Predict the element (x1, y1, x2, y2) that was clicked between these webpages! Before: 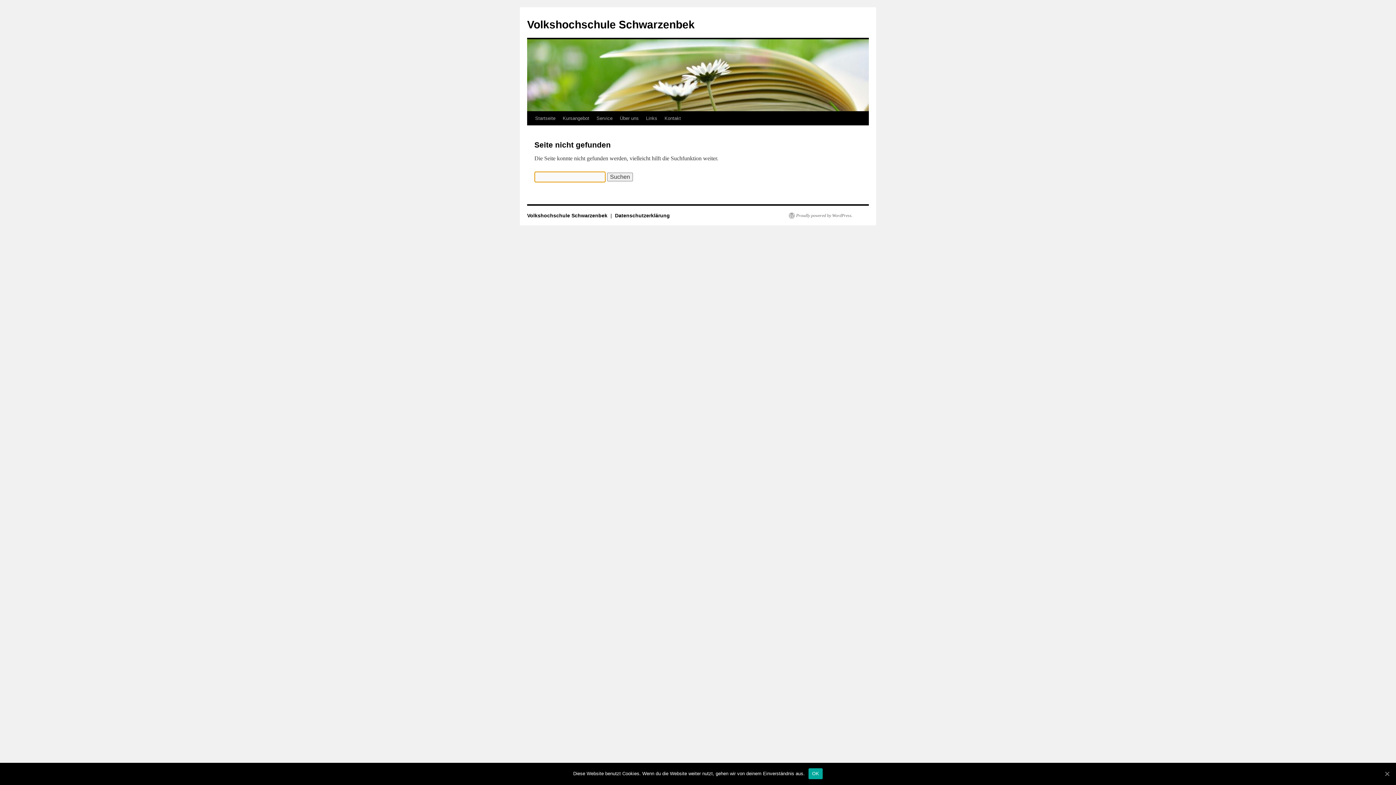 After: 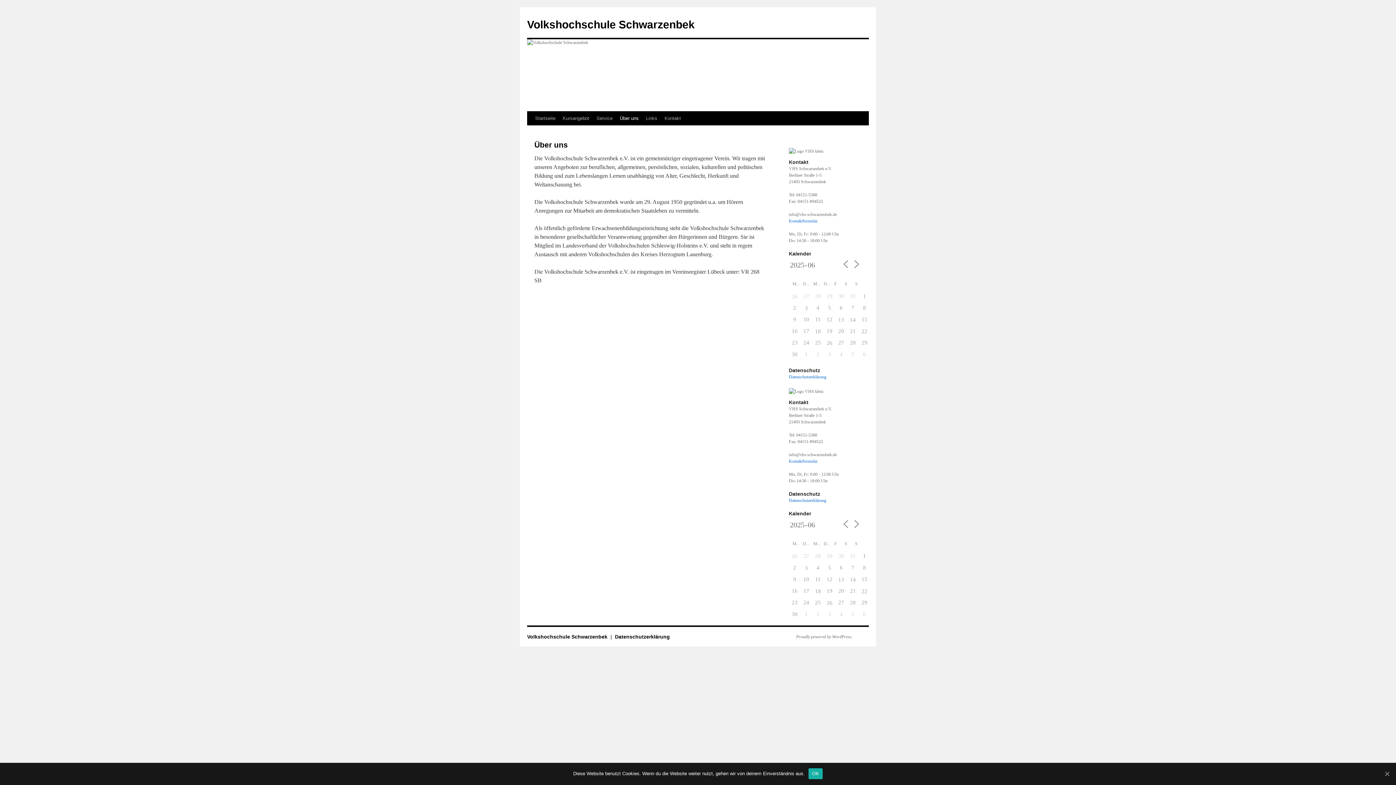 Action: bbox: (616, 111, 642, 125) label: Über uns